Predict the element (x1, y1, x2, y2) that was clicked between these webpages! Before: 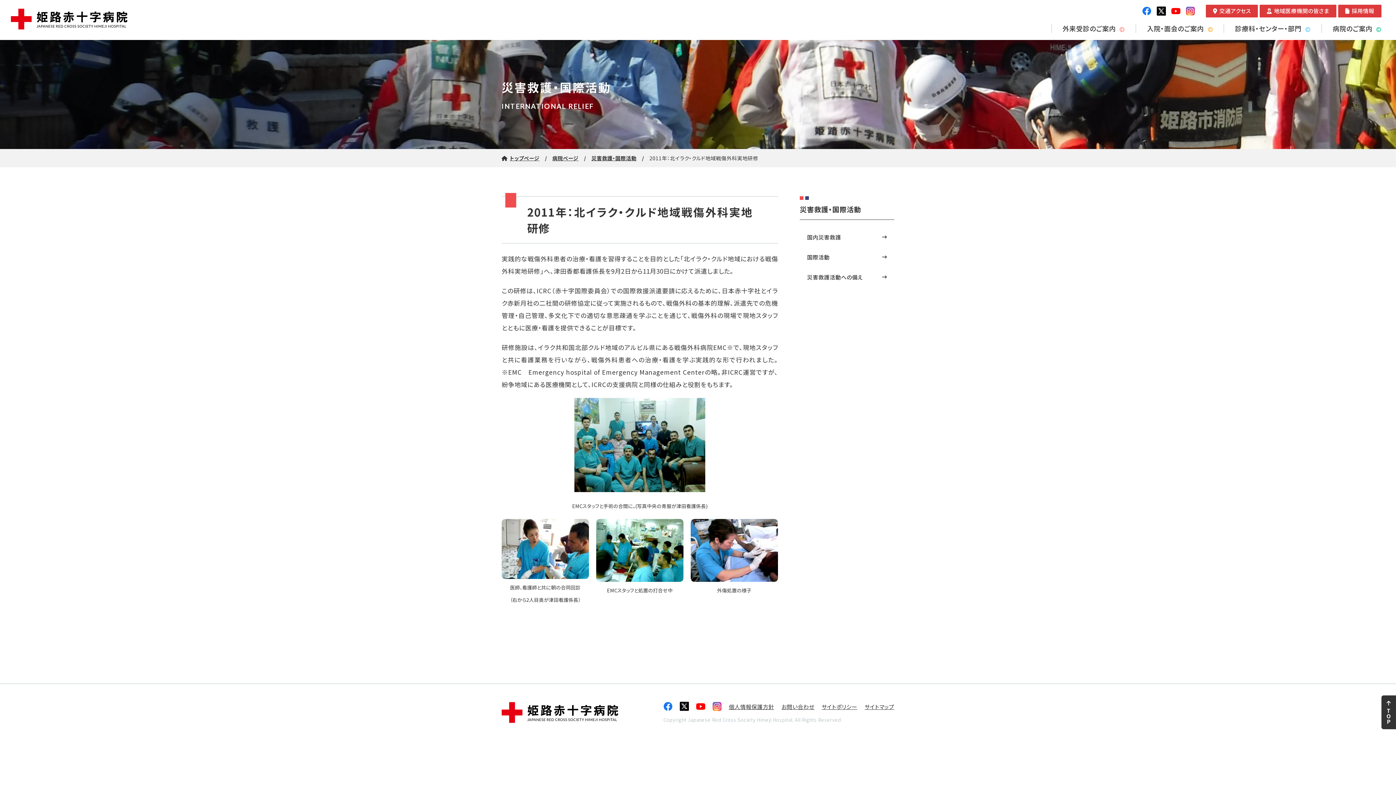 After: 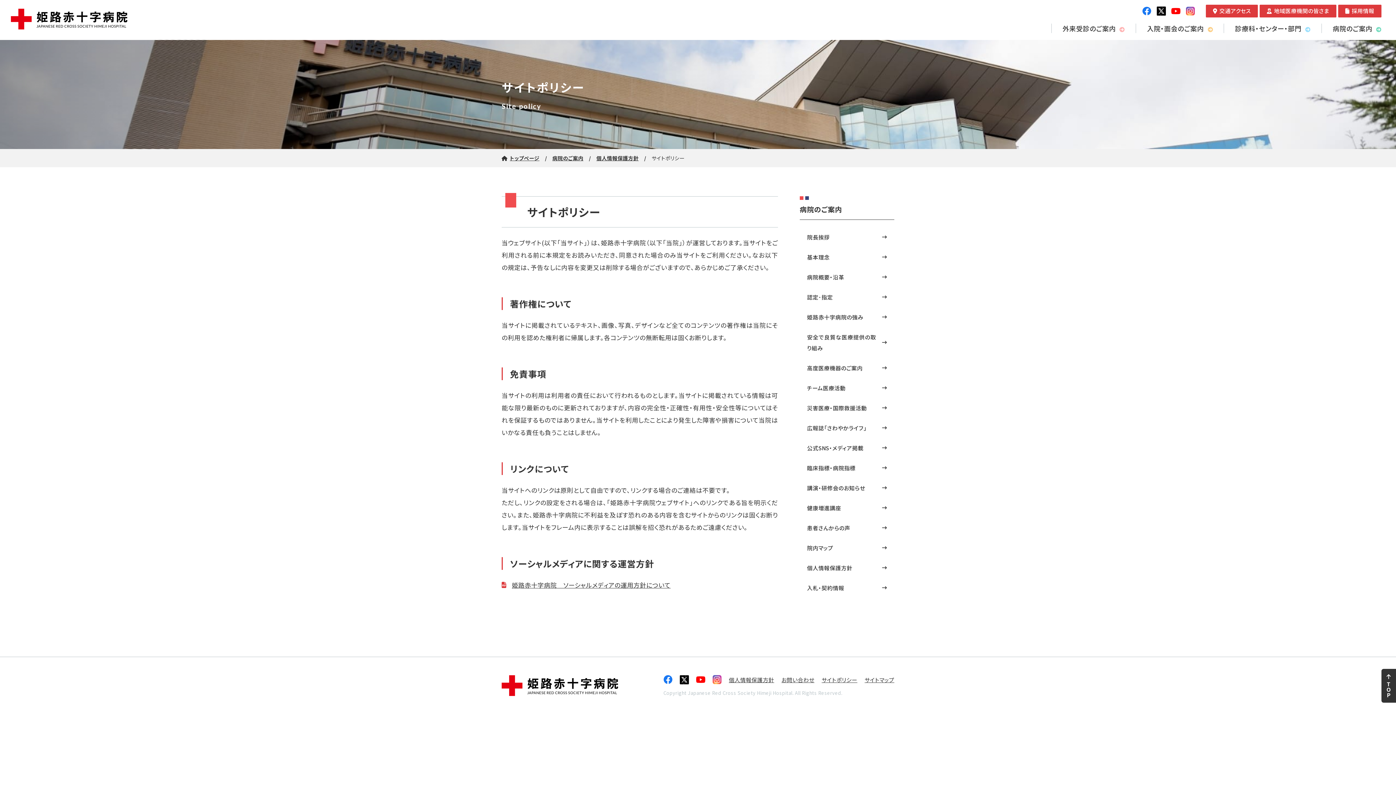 Action: label: サイトポリシー bbox: (821, 703, 857, 710)